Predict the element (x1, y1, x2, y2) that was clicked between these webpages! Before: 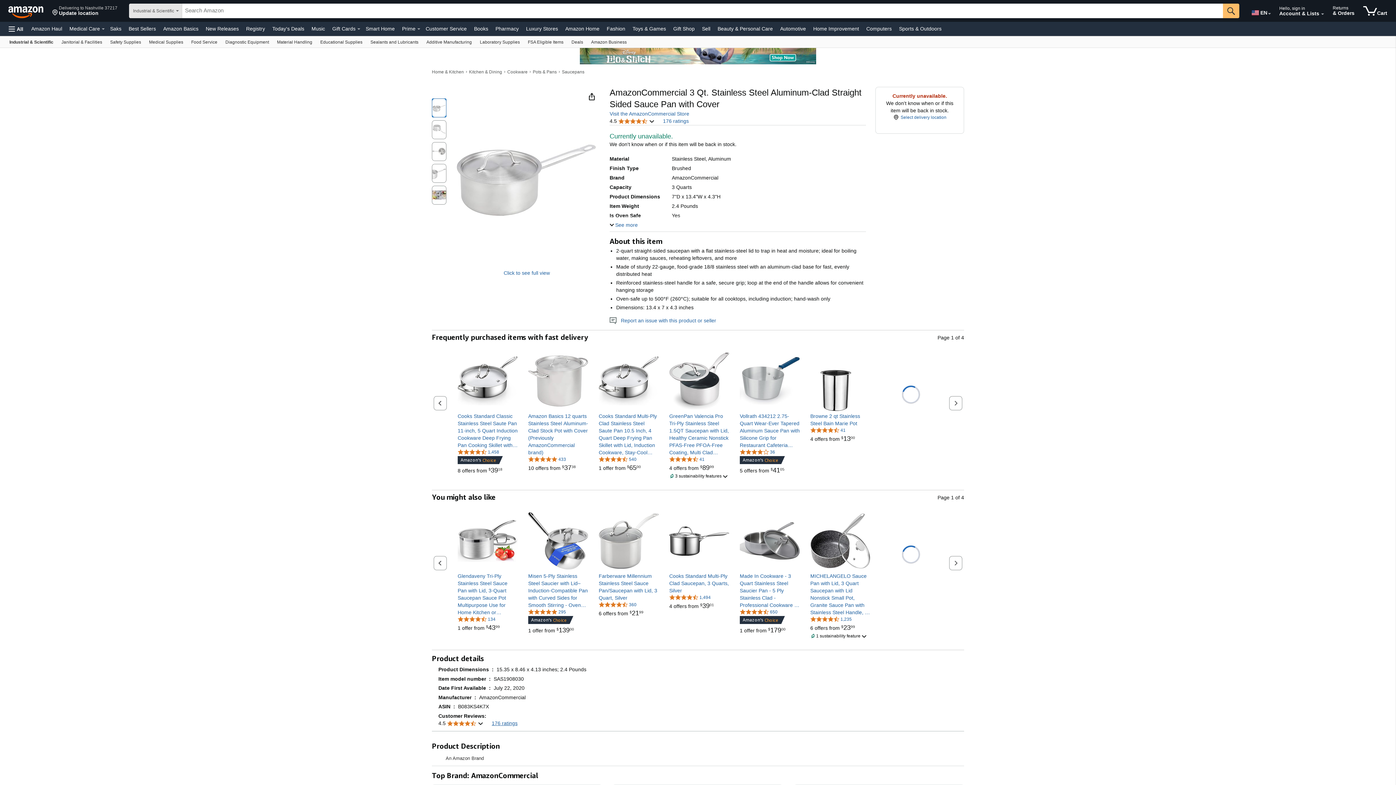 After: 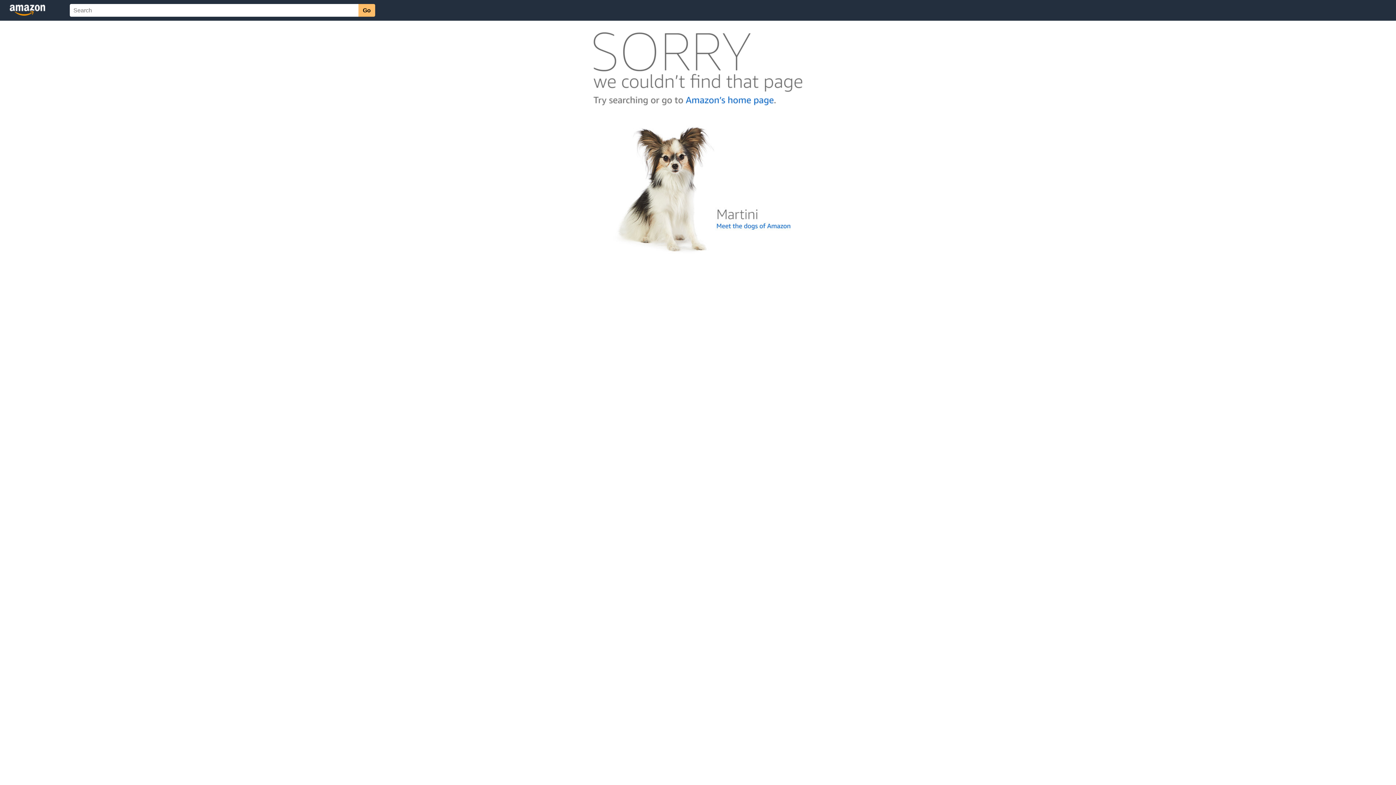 Action: label: 4.7 out of 5 stars, 650 ratings bbox: (740, 609, 777, 614)